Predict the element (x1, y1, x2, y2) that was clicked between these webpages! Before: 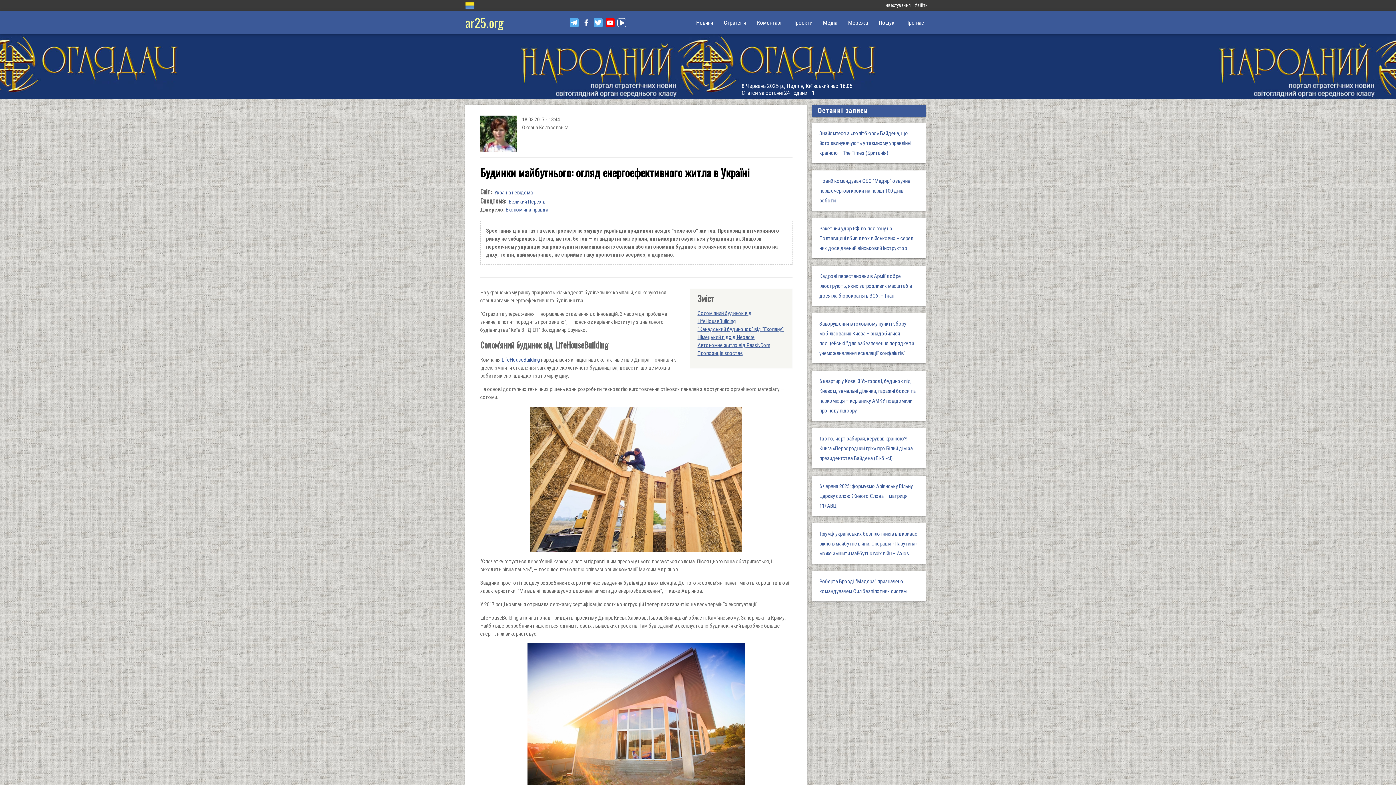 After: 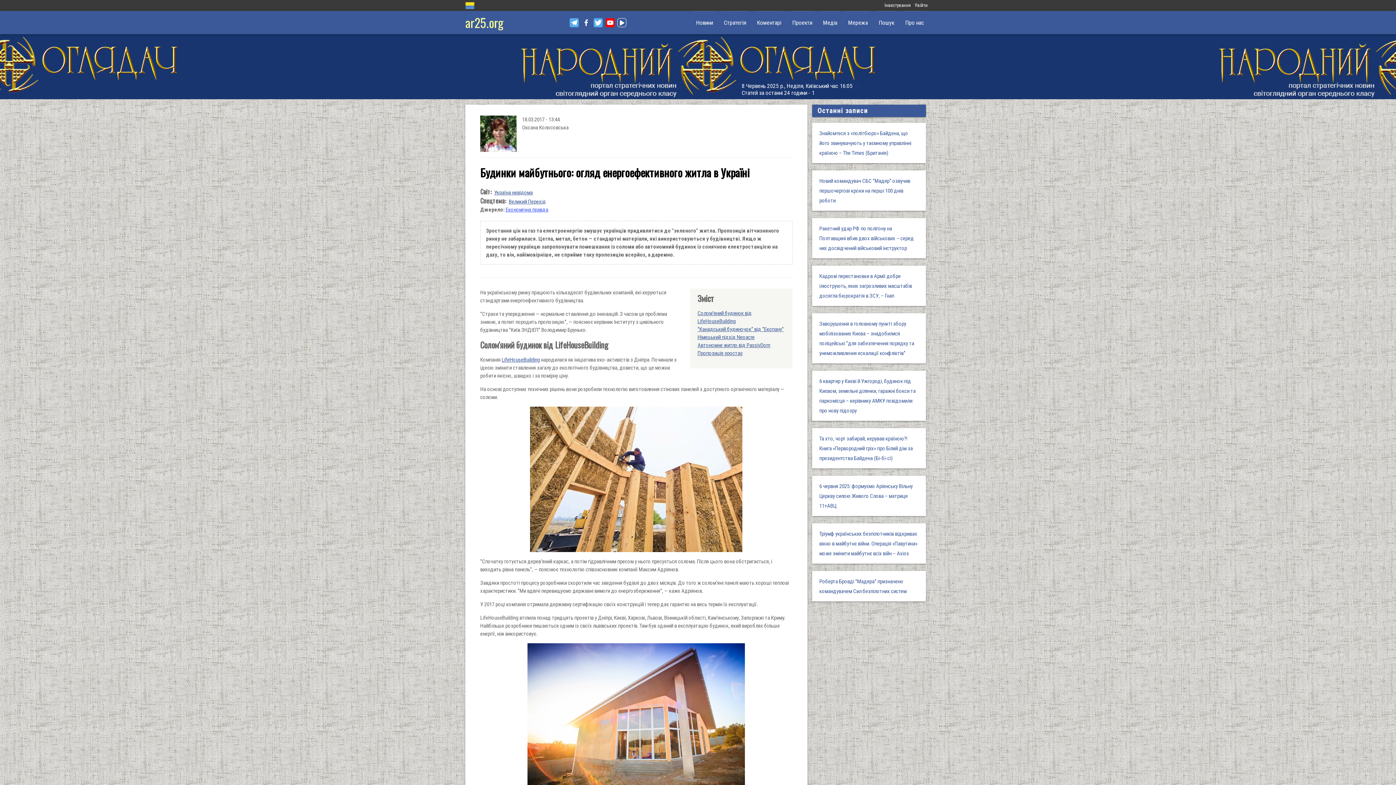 Action: bbox: (505, 206, 548, 213) label: Економічна правда